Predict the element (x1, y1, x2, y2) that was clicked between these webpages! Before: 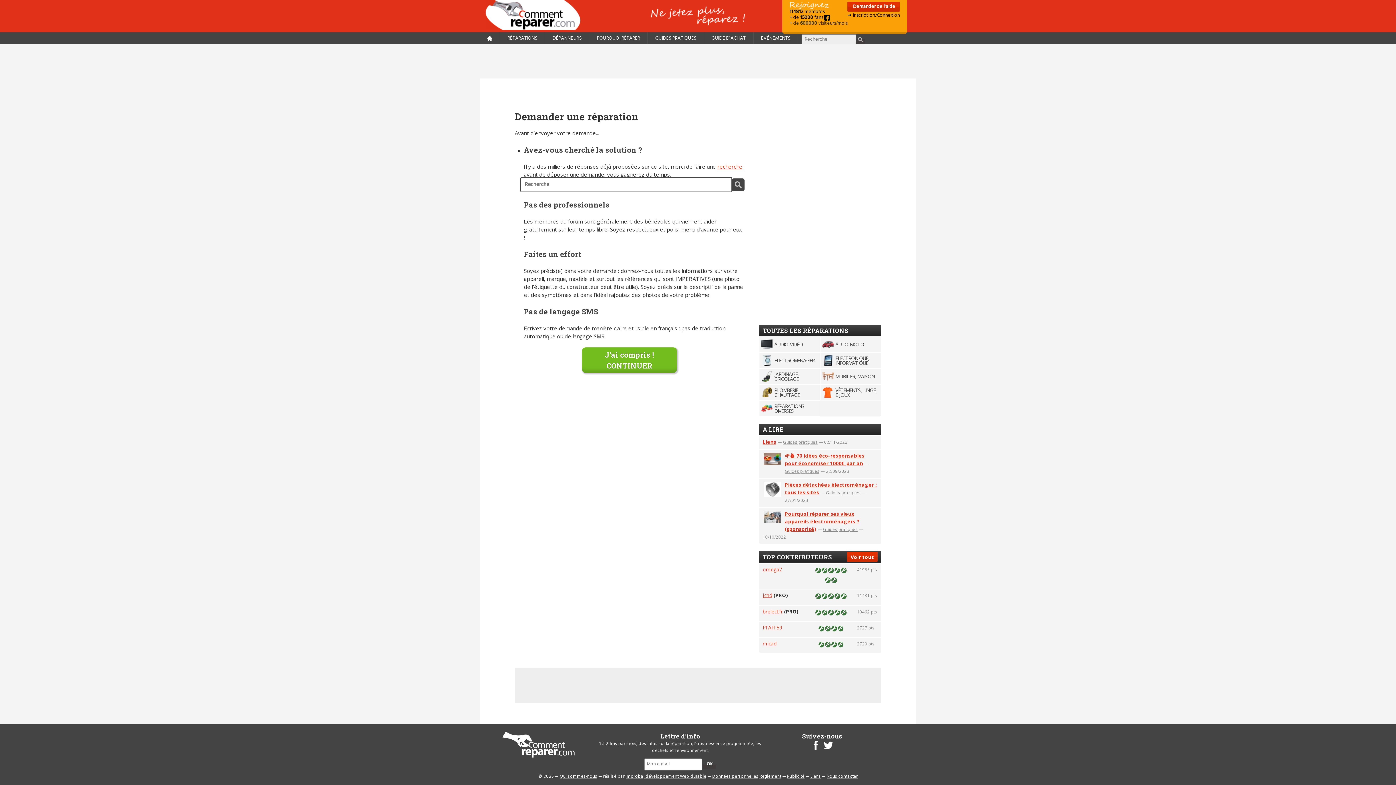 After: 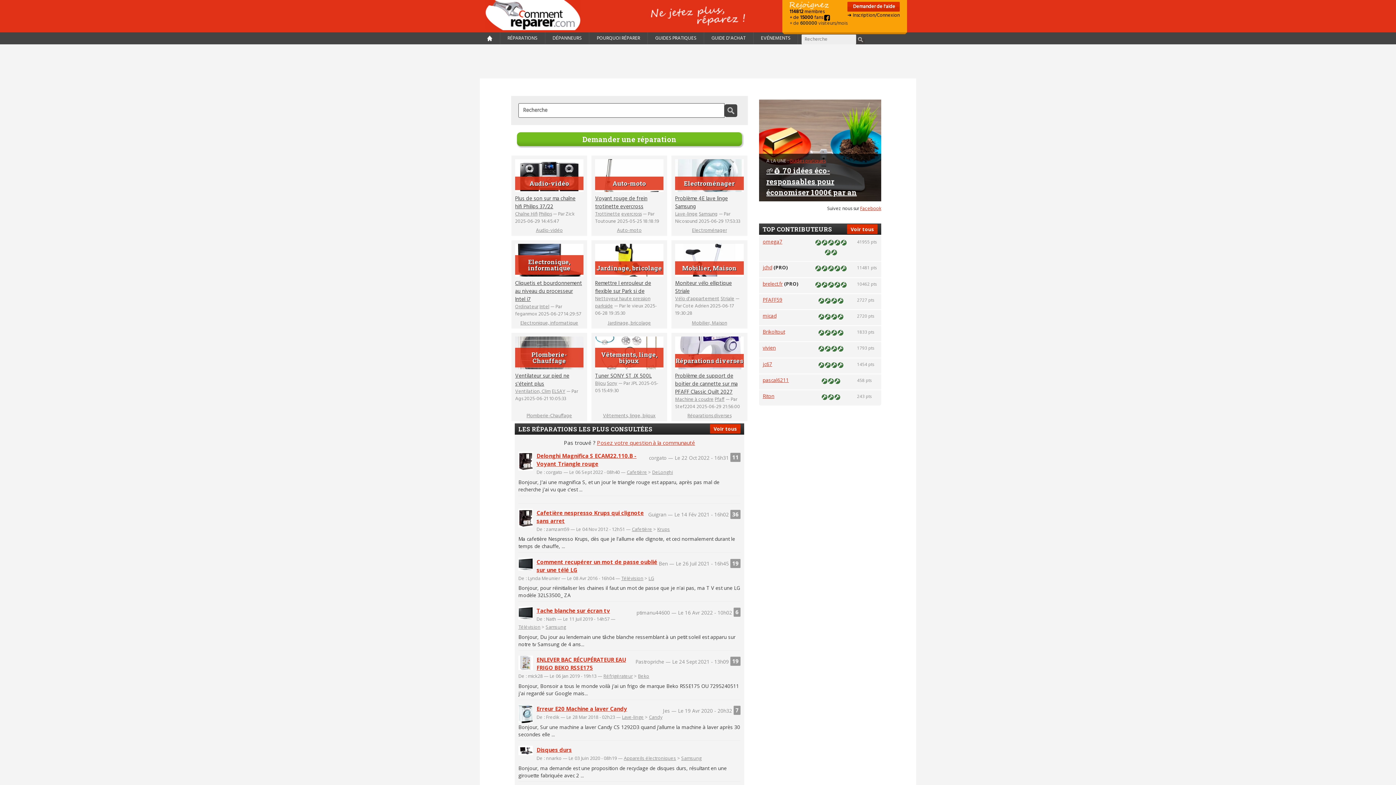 Action: bbox: (480, 32, 500, 44)